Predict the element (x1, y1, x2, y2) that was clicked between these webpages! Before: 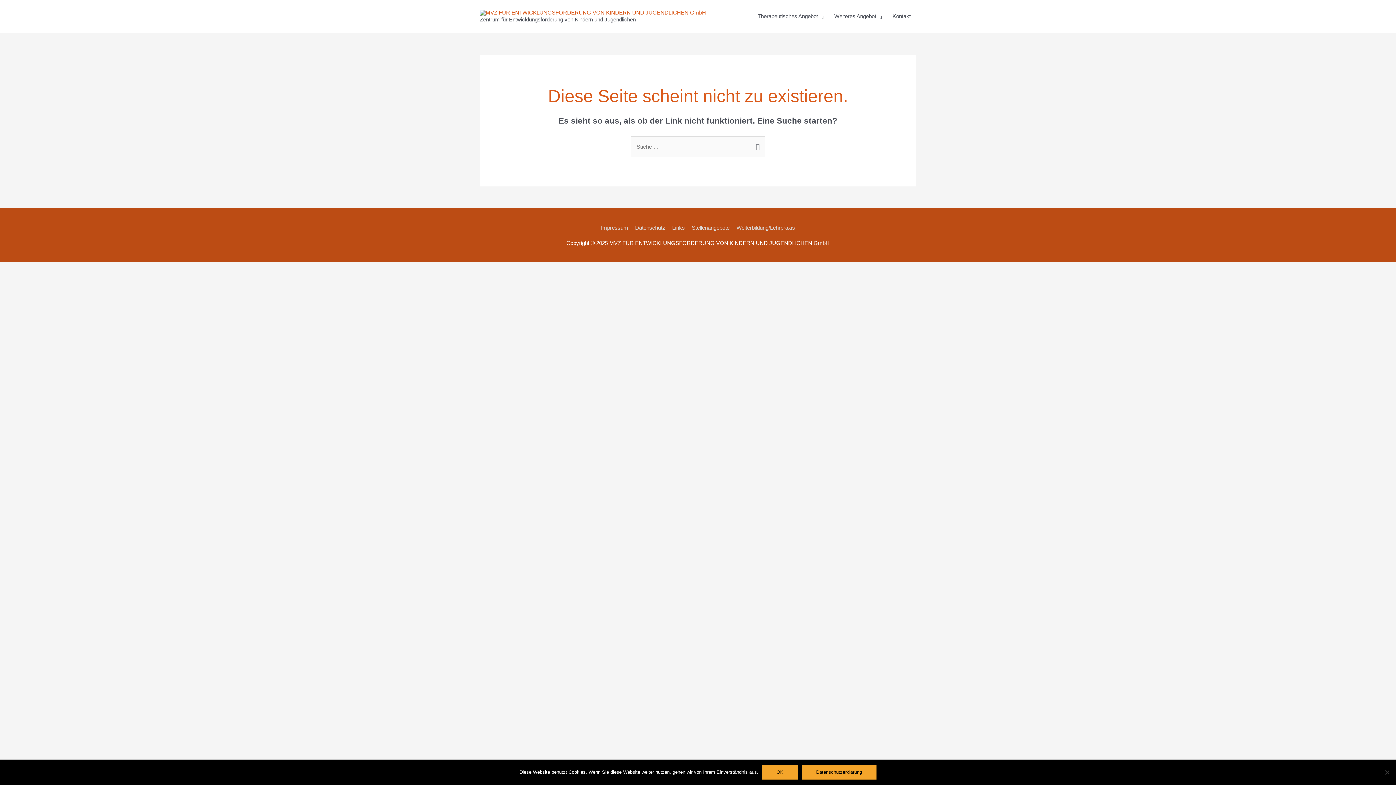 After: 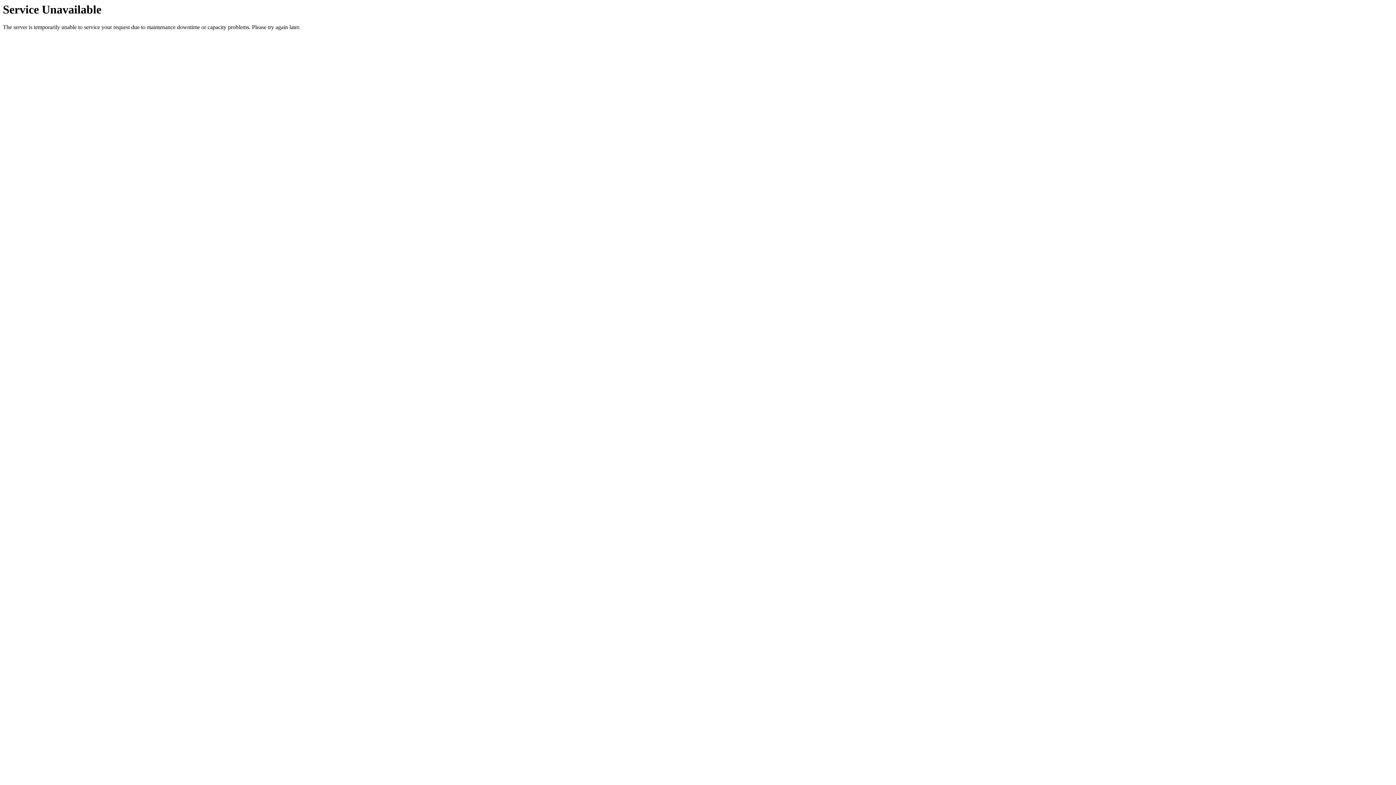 Action: label: Datenschutz bbox: (632, 224, 668, 230)